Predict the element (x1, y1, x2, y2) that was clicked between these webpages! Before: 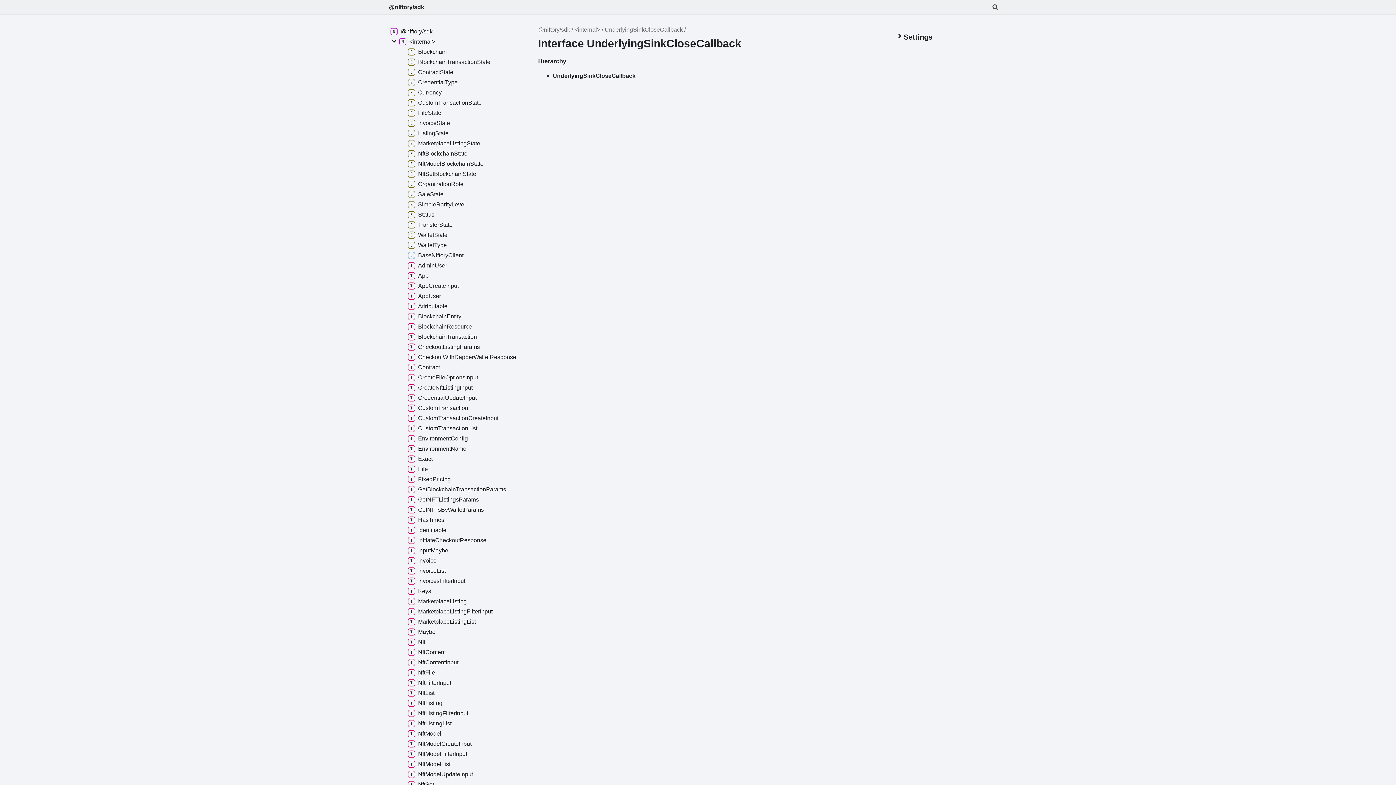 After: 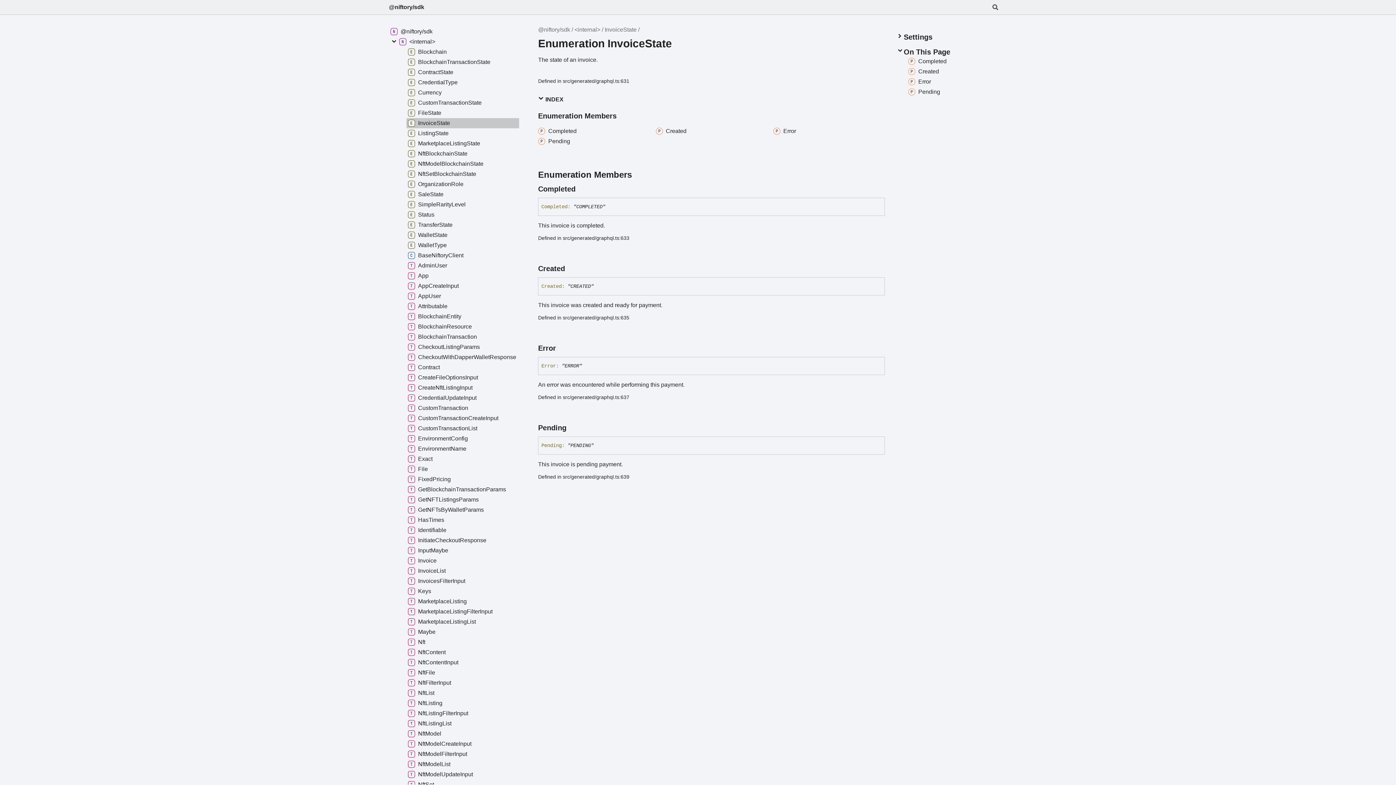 Action: label: InvoiceState bbox: (406, 118, 519, 128)